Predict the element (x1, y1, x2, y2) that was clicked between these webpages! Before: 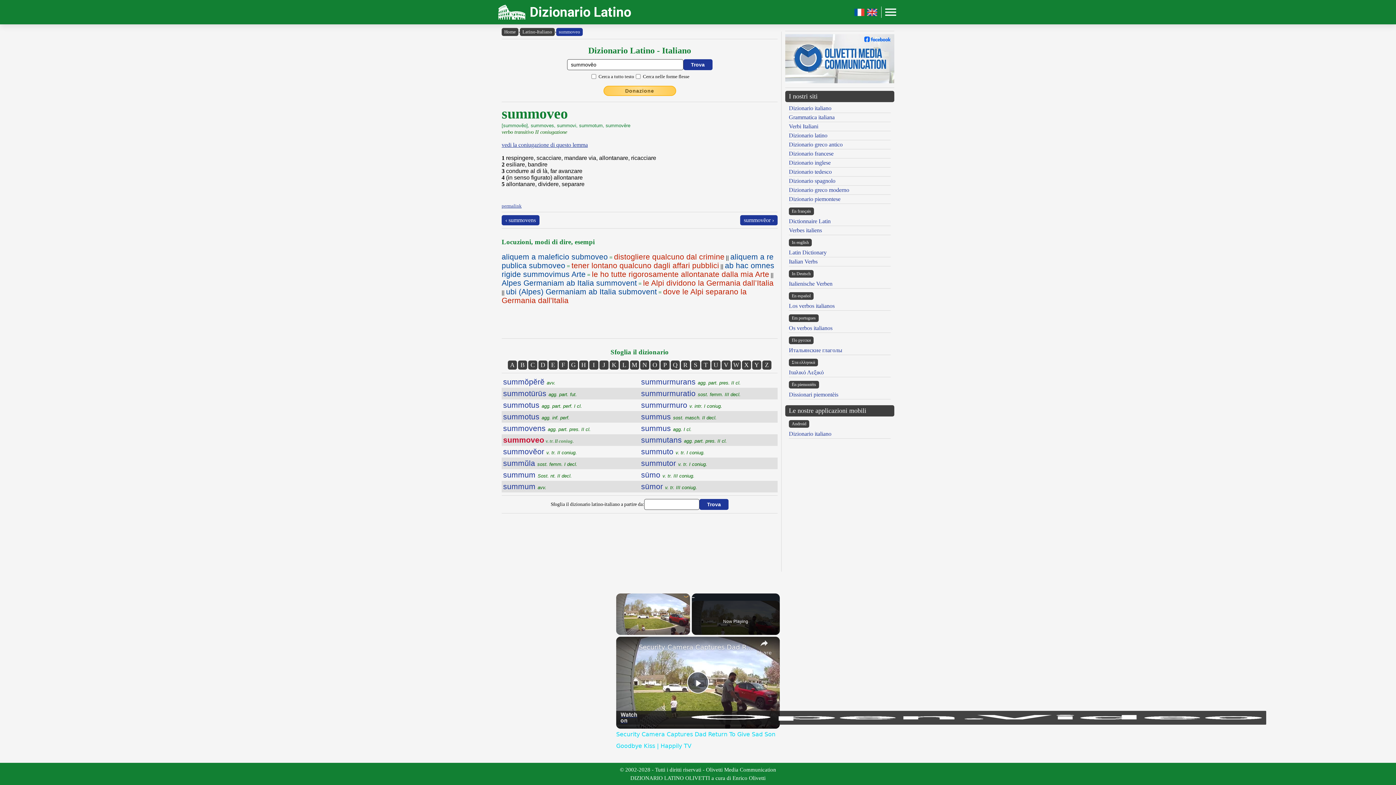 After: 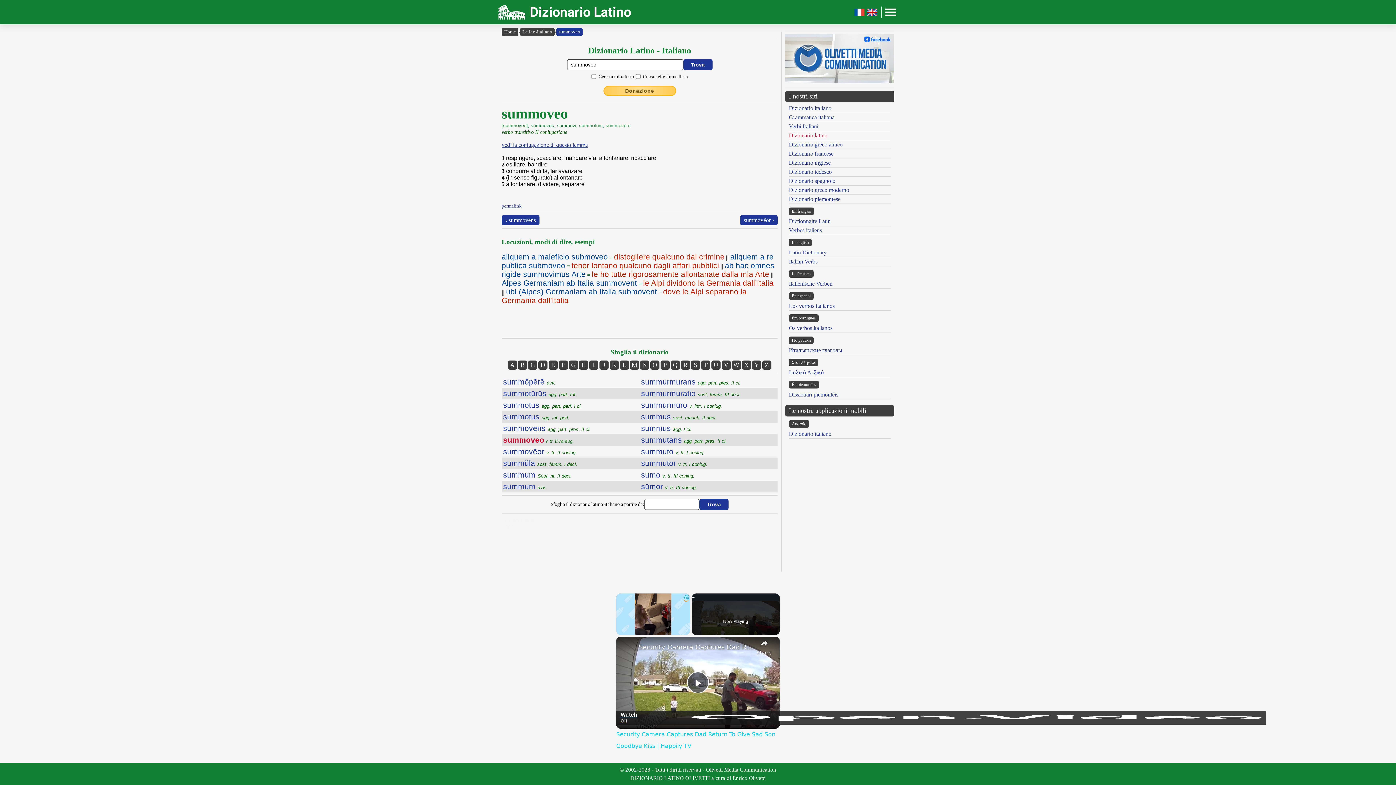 Action: bbox: (789, 132, 827, 138) label: Dizionario latino